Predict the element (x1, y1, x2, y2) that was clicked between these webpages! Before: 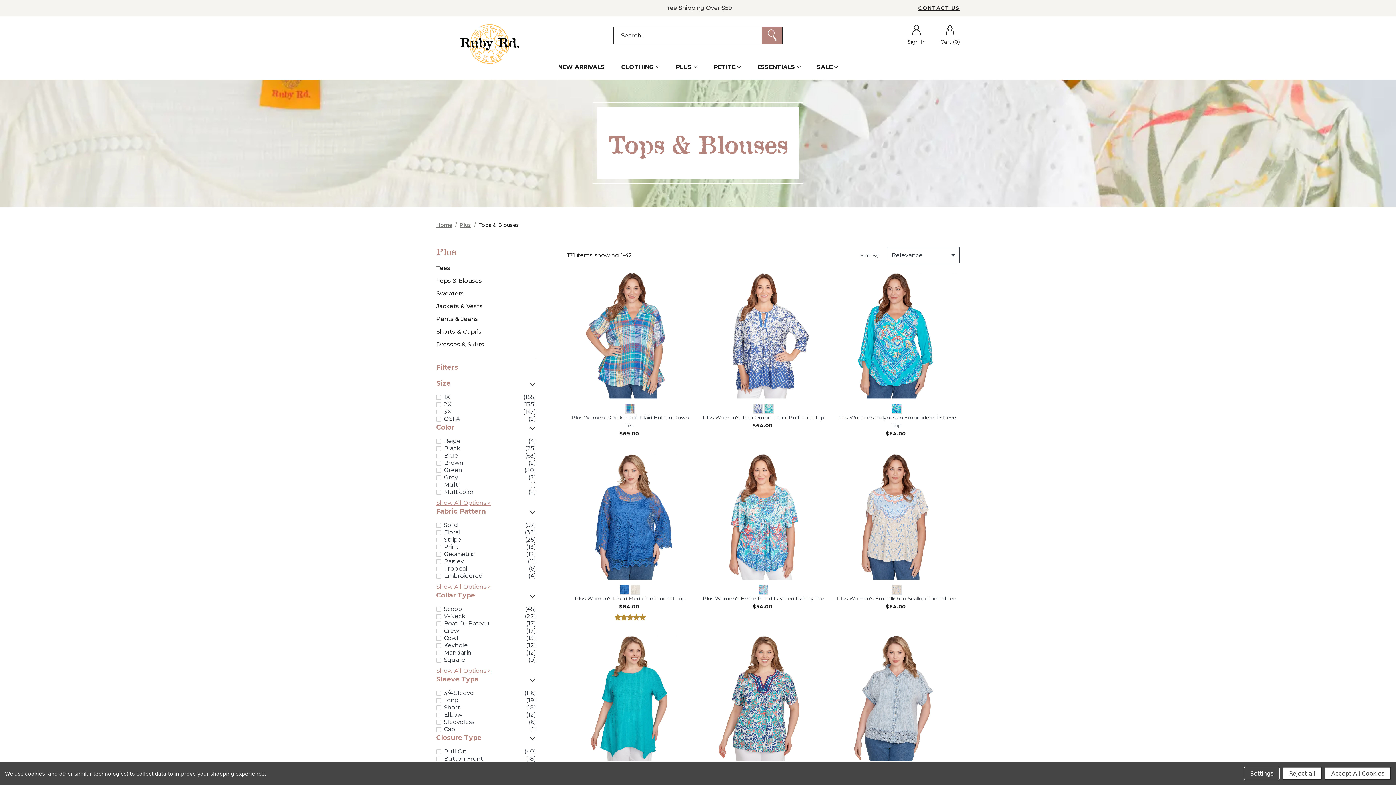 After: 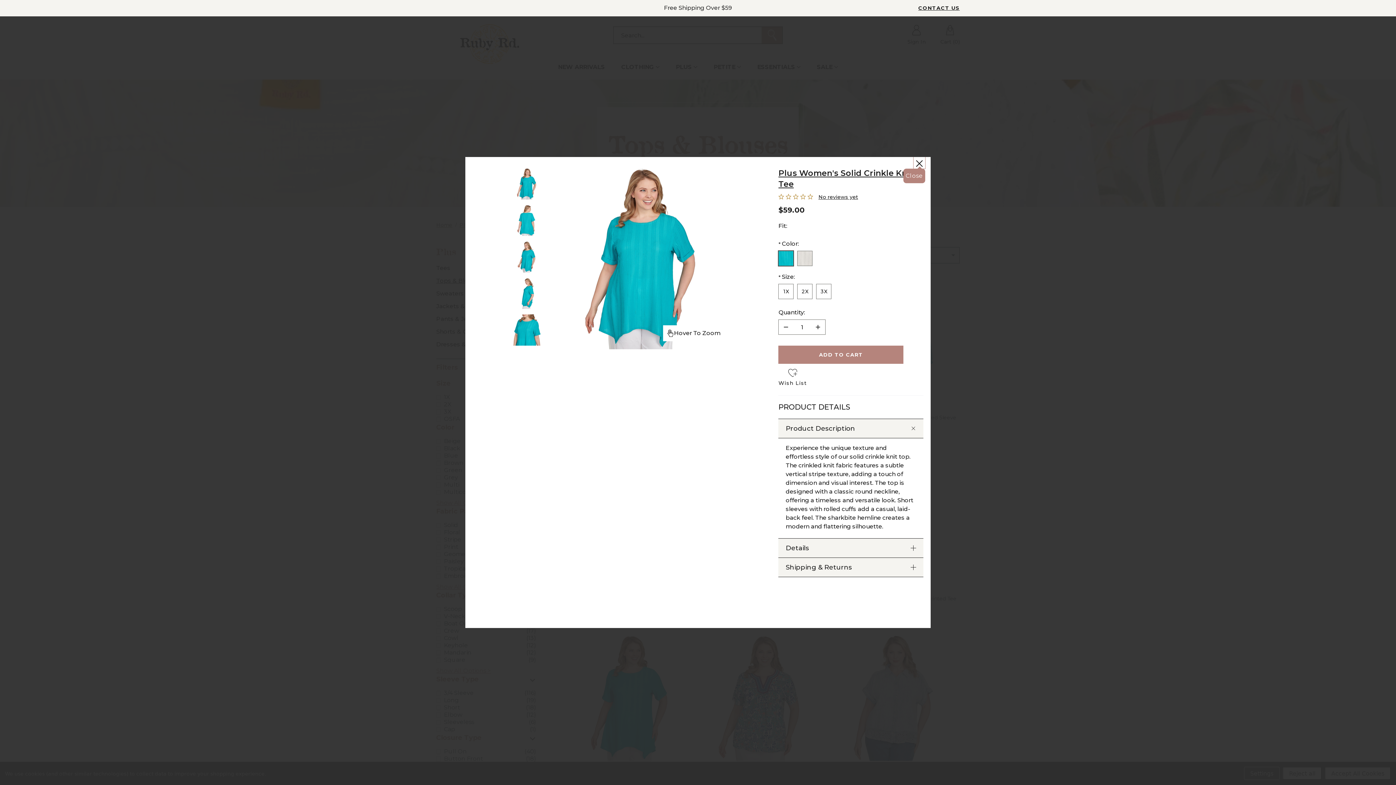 Action: label: Quick View bbox: (593, 689, 667, 707)